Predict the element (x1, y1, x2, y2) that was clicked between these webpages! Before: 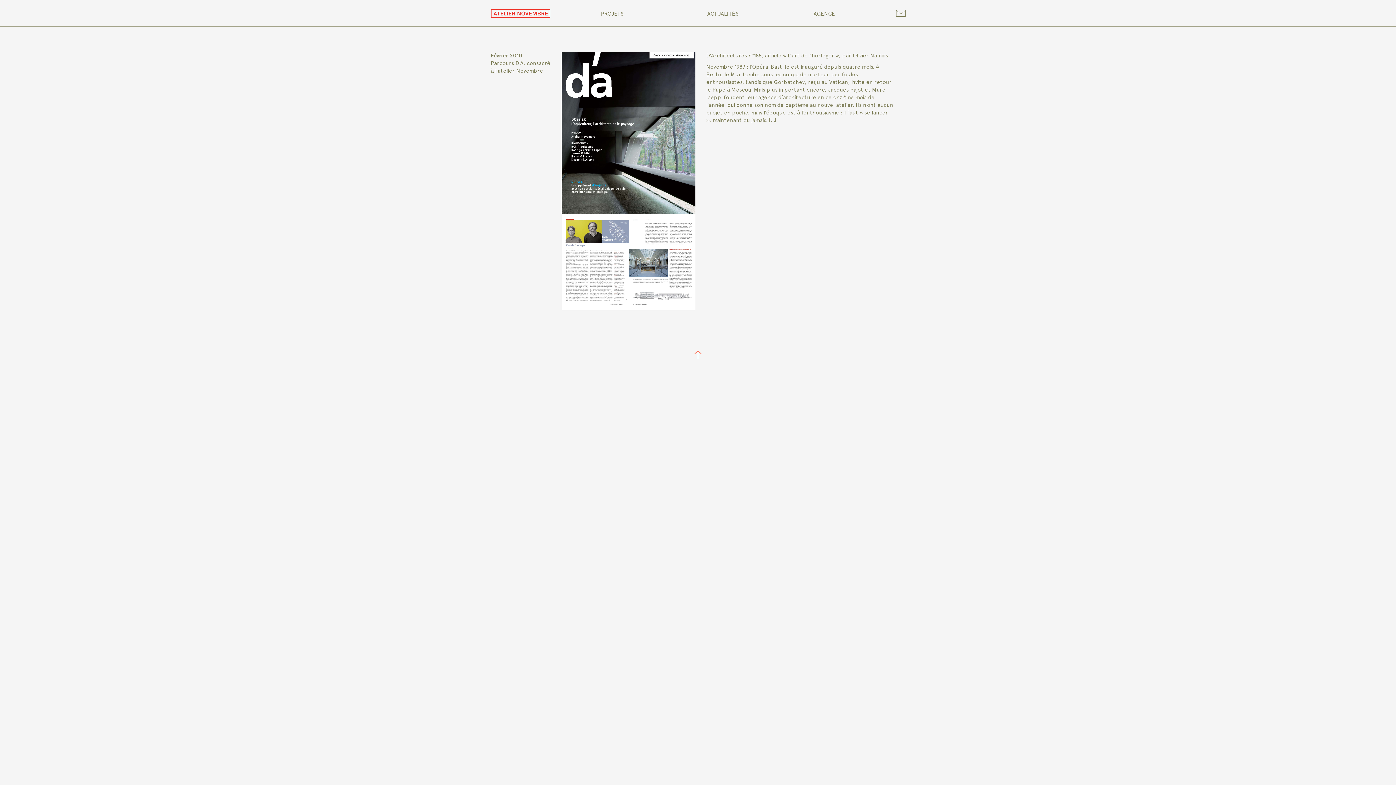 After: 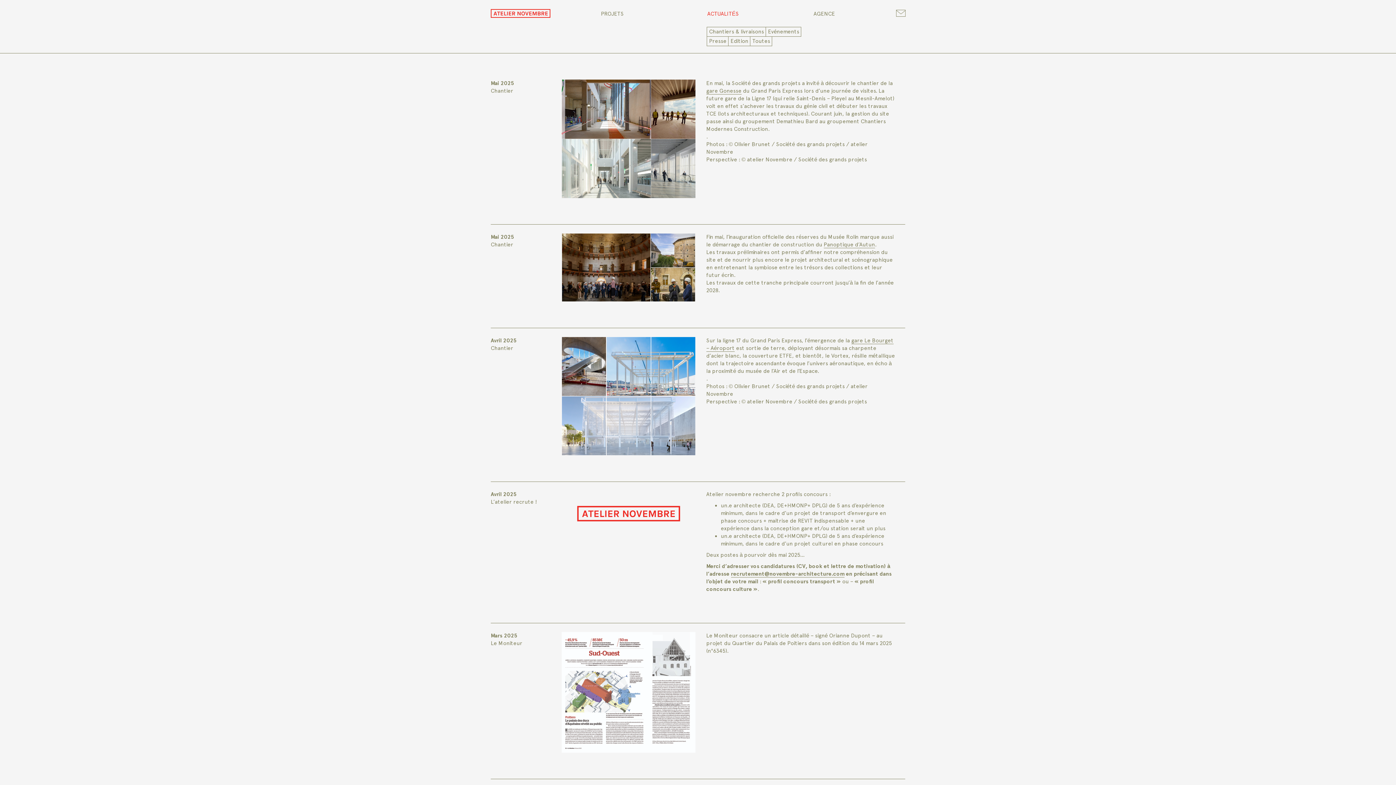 Action: label: ACTUALITÉS bbox: (707, 10, 739, 17)